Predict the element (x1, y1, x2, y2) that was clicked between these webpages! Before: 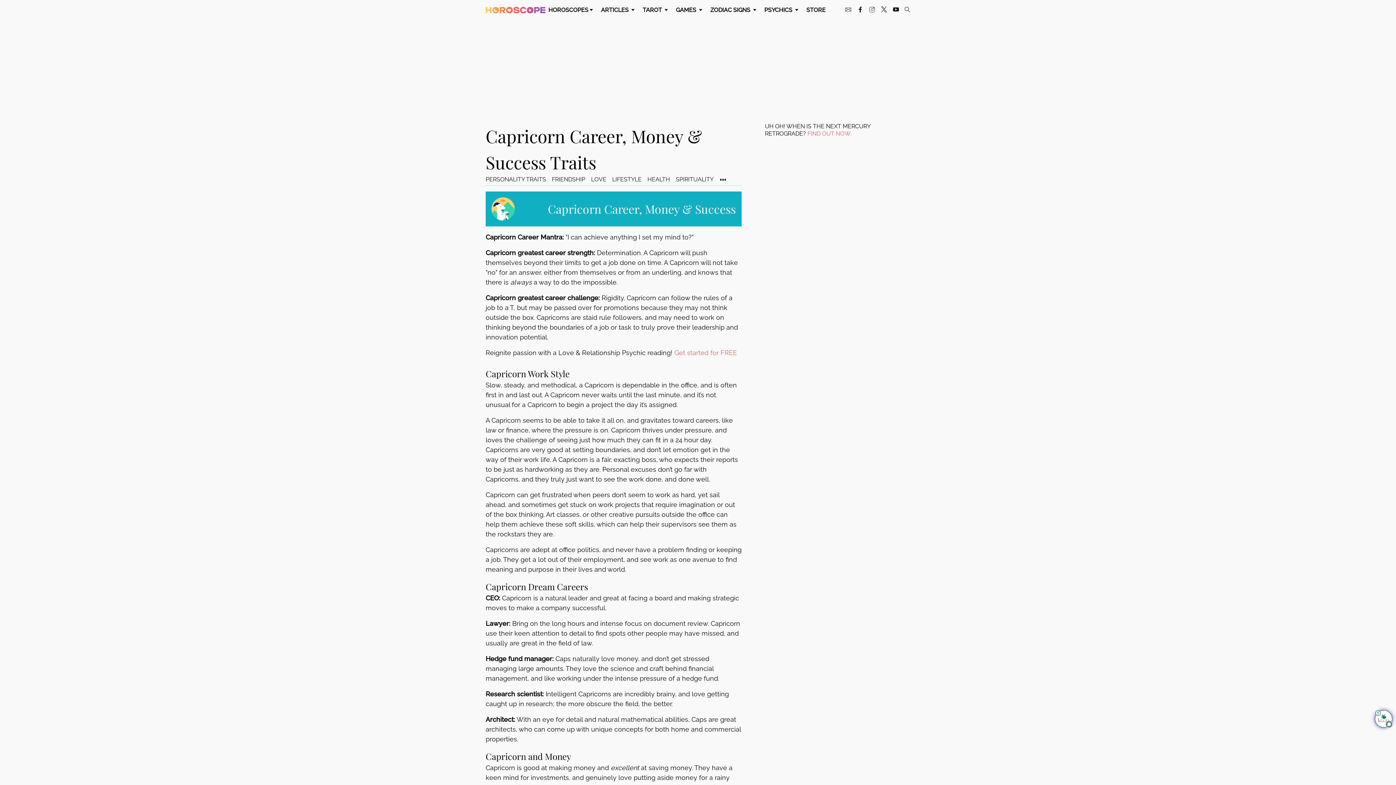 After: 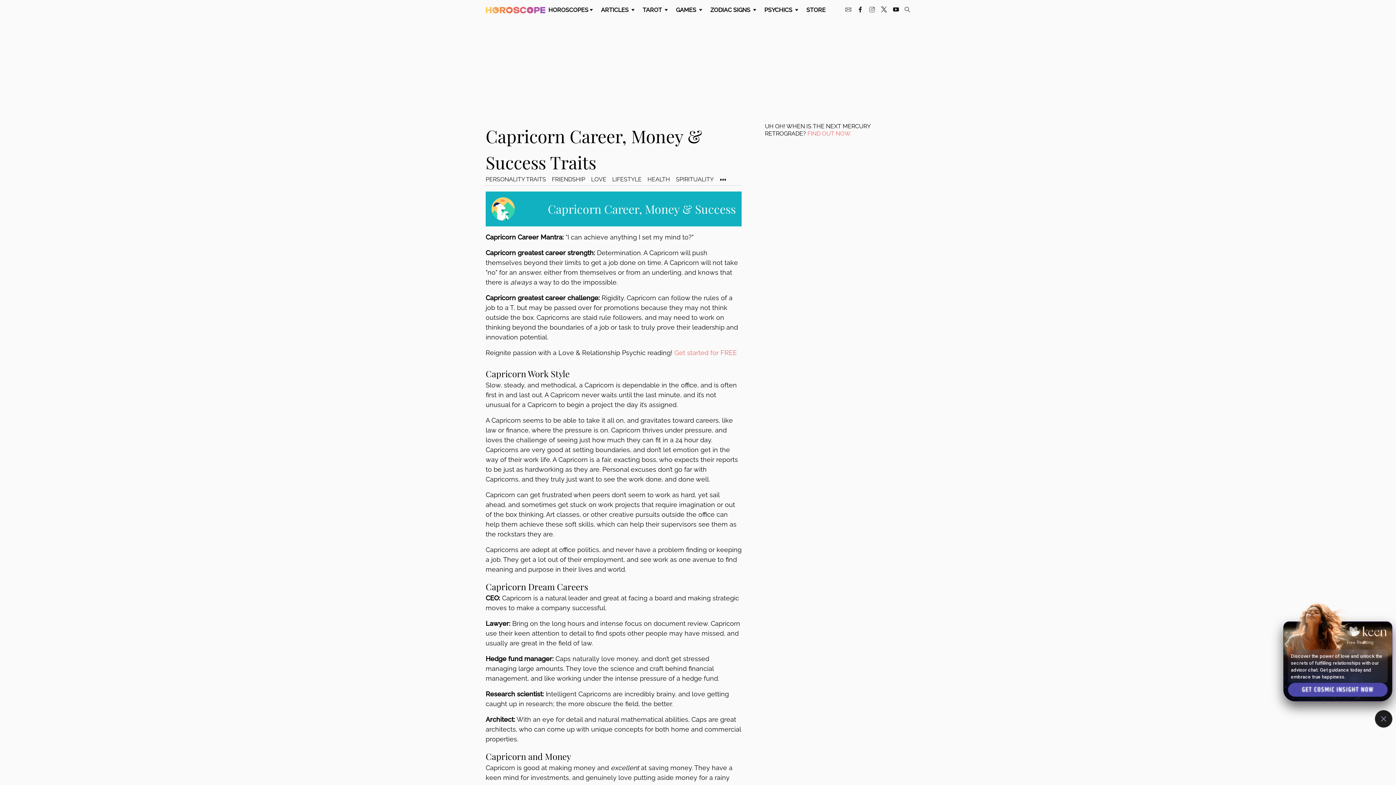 Action: label: 1 bbox: (1375, 710, 1392, 728)